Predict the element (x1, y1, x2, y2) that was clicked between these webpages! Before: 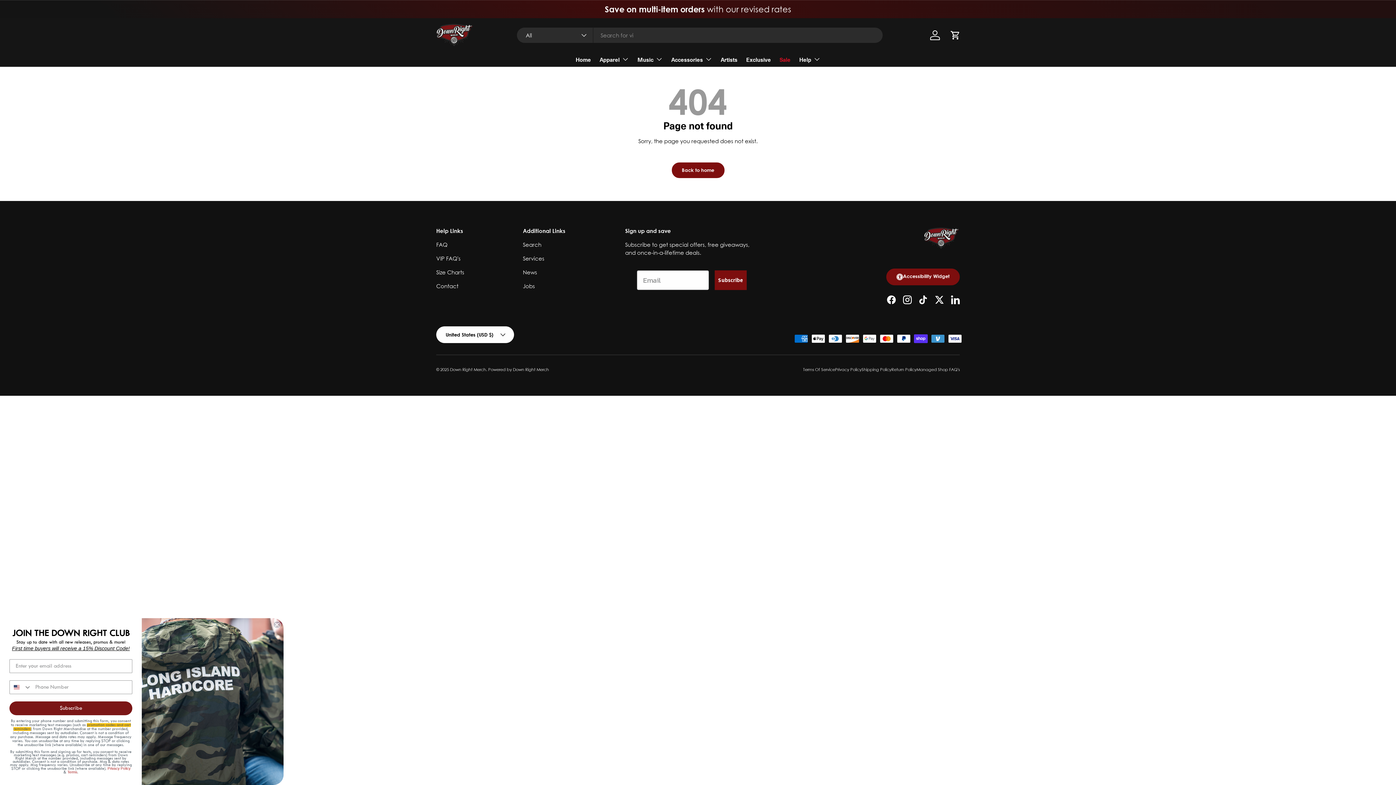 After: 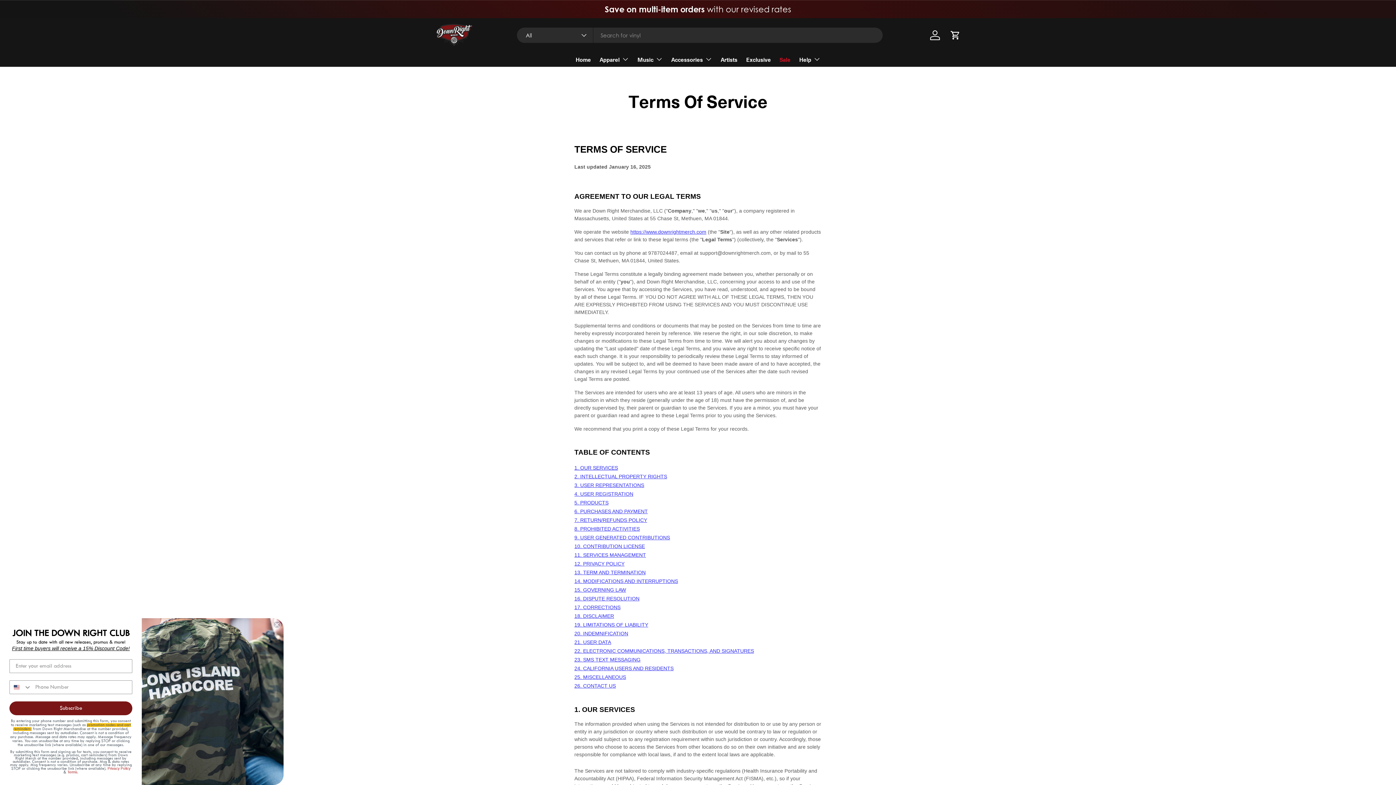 Action: bbox: (67, 770, 77, 774) label: Terms